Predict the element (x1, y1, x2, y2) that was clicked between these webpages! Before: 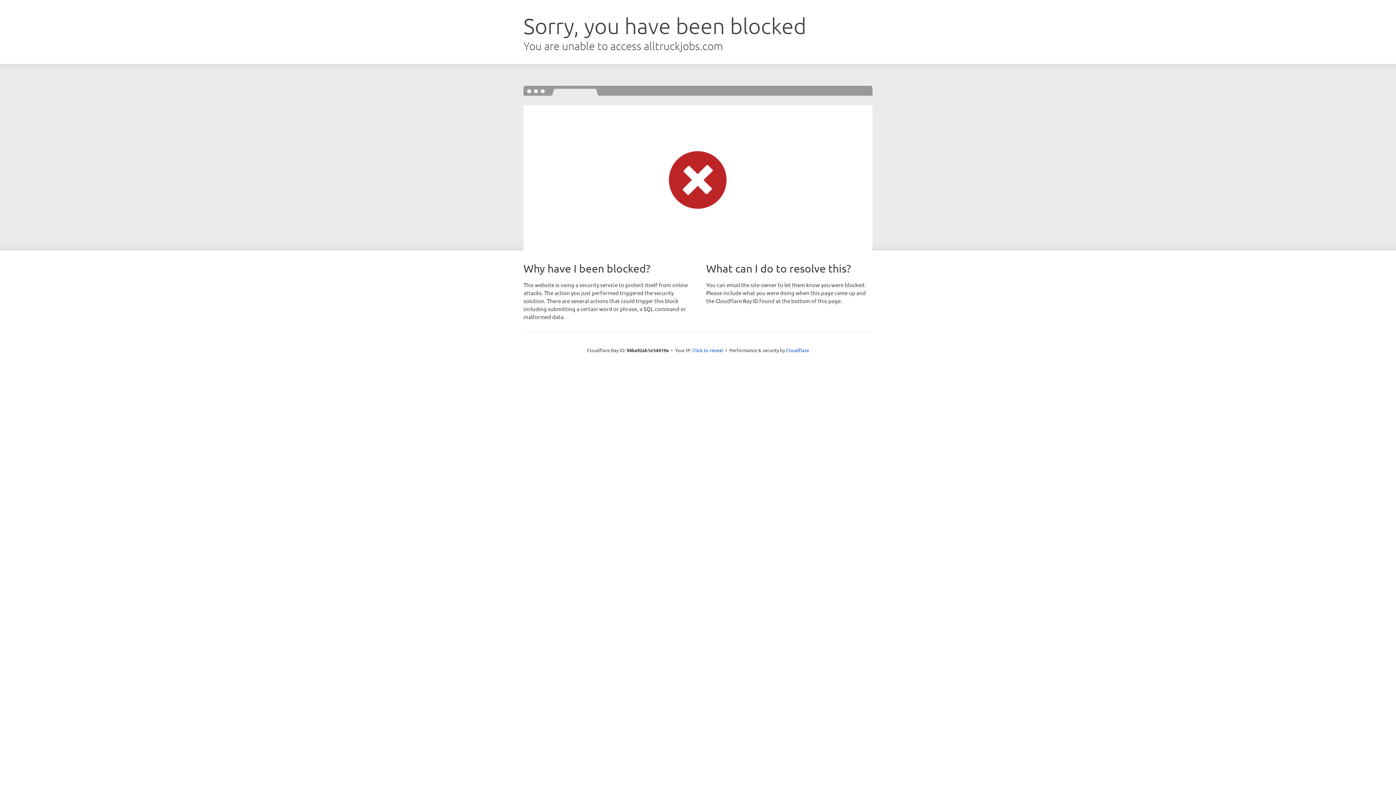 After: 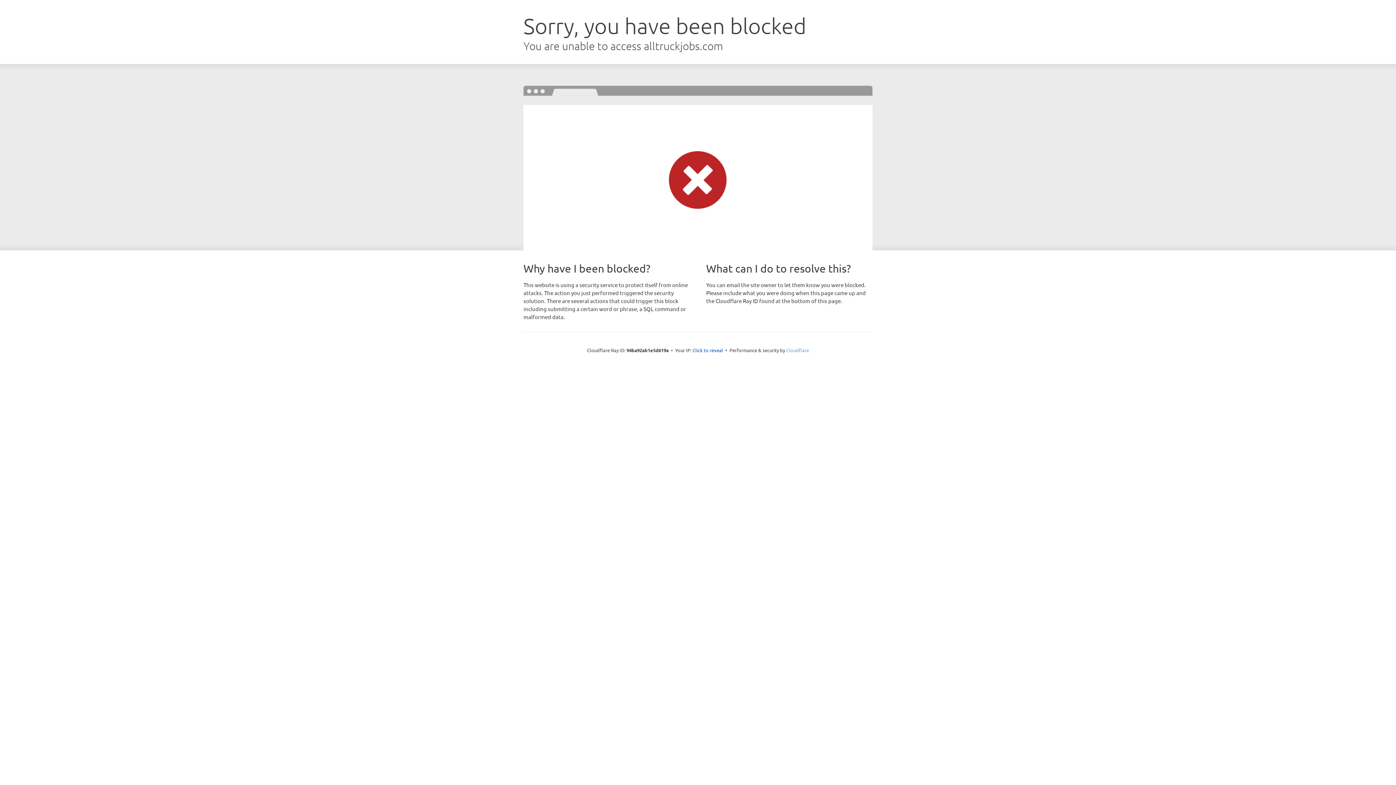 Action: bbox: (786, 347, 809, 353) label: Cloudflare